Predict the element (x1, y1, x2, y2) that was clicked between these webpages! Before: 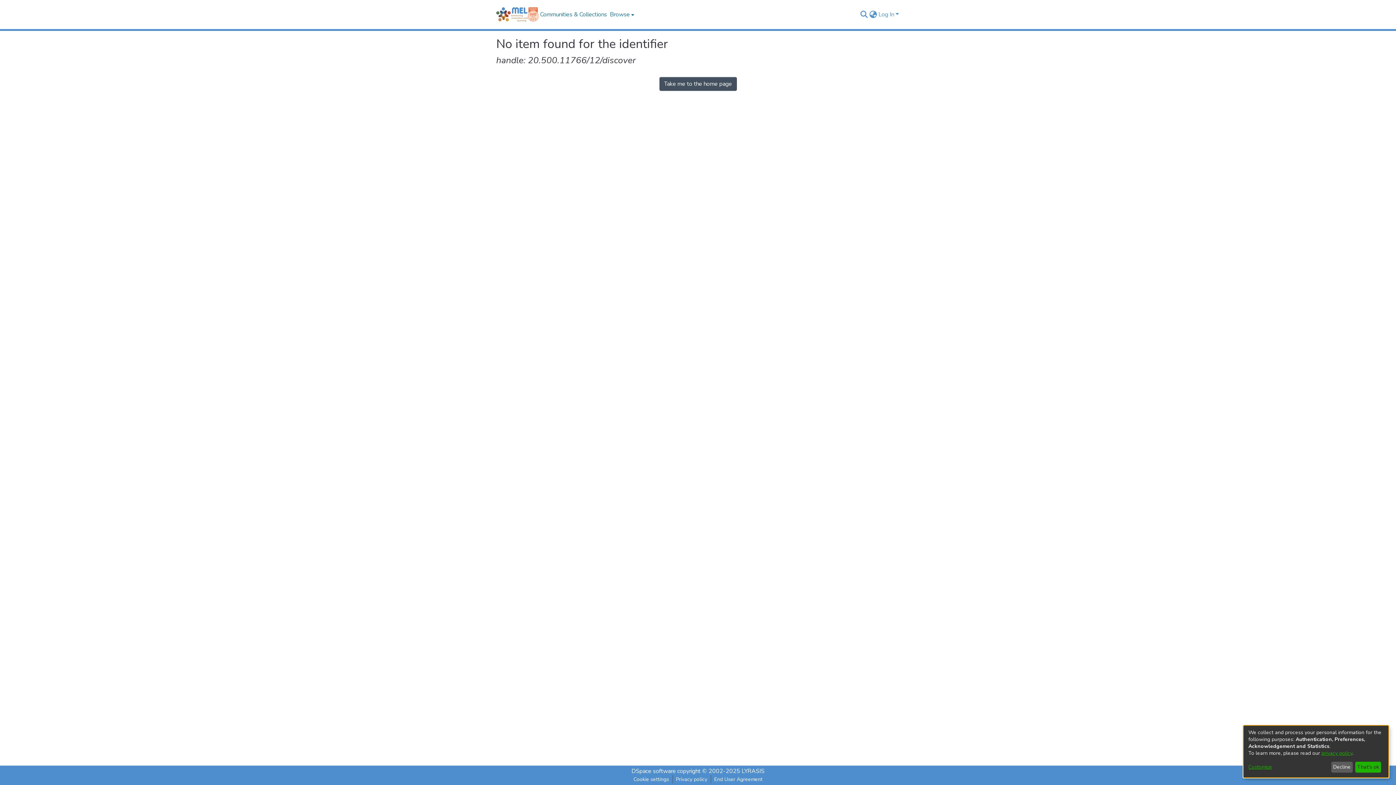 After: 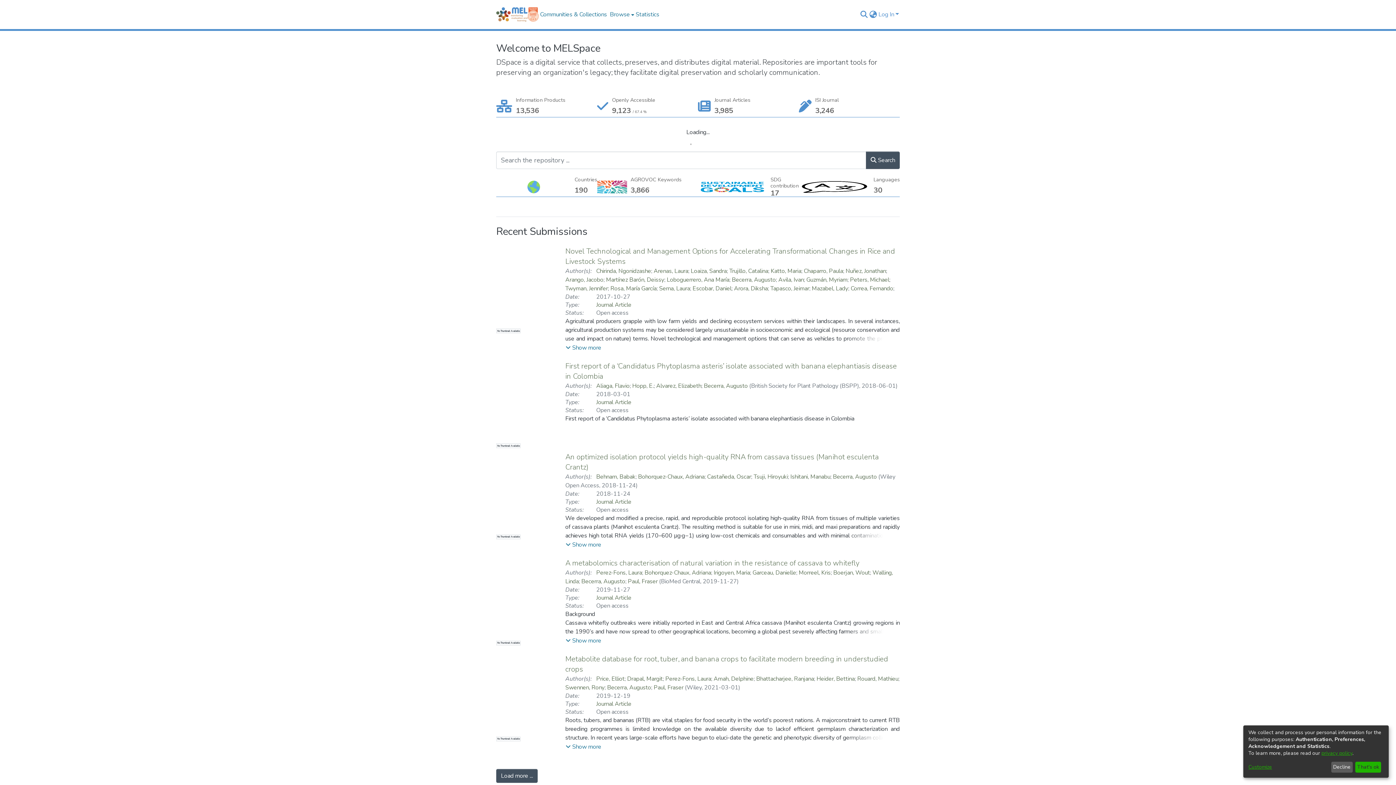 Action: label: Take me to the home page bbox: (659, 77, 736, 90)